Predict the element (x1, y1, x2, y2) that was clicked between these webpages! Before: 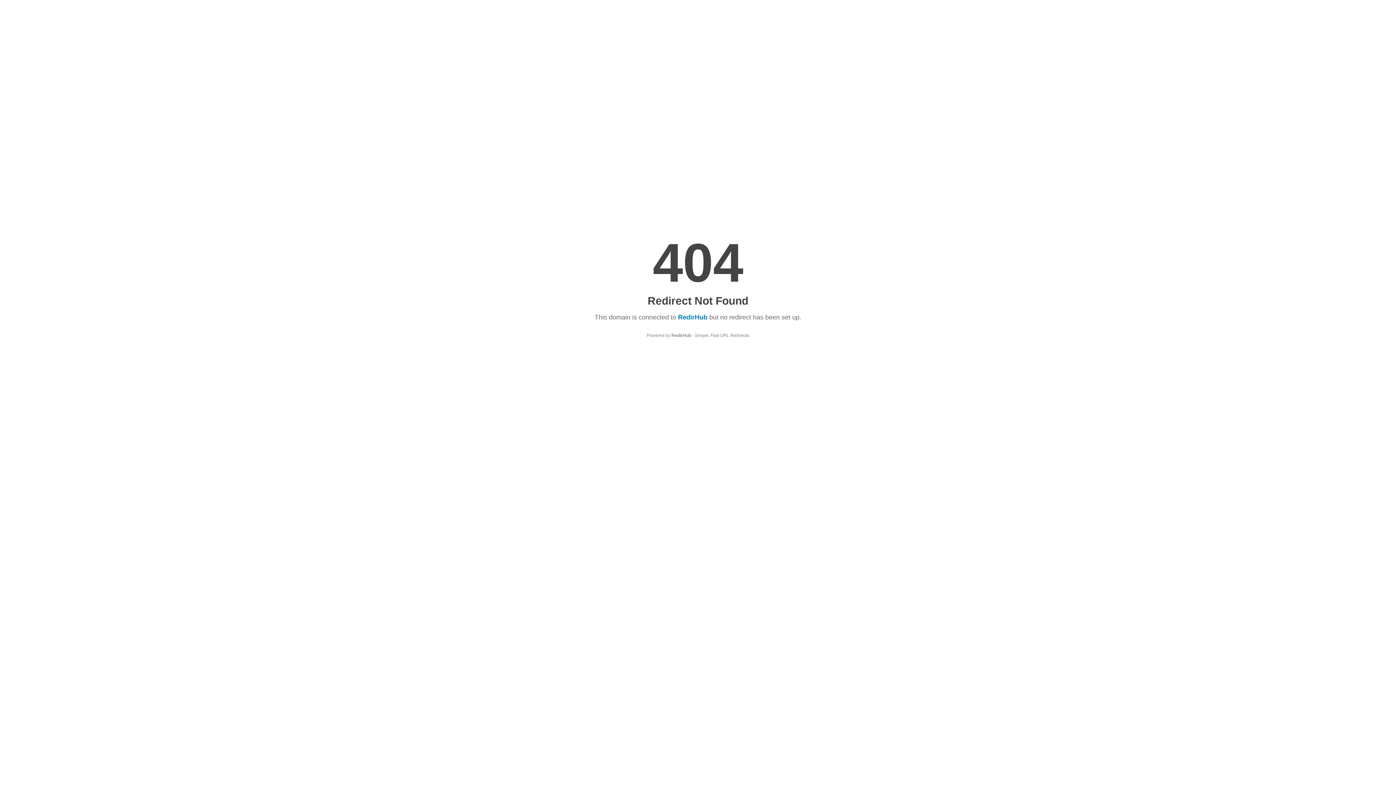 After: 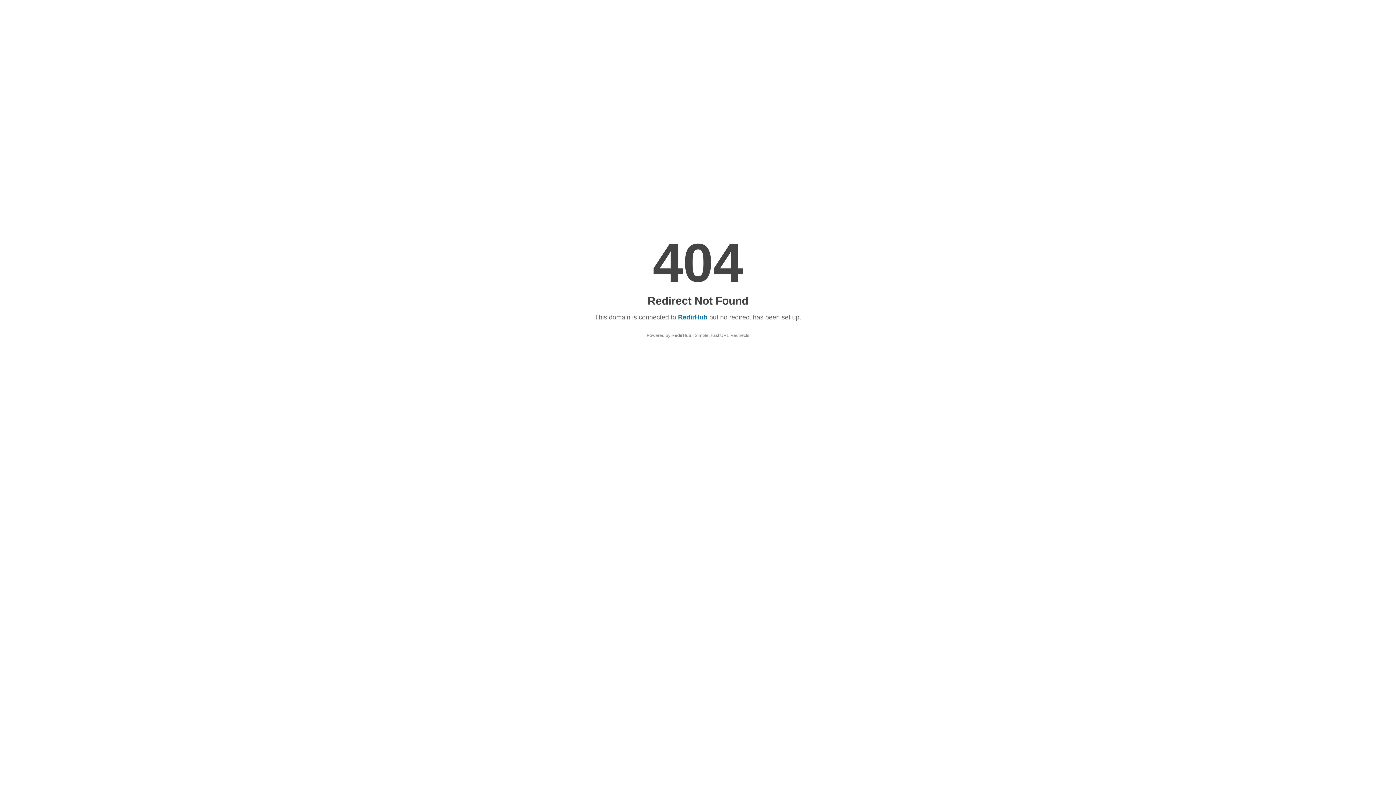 Action: bbox: (671, 333, 691, 338) label: RedirHub